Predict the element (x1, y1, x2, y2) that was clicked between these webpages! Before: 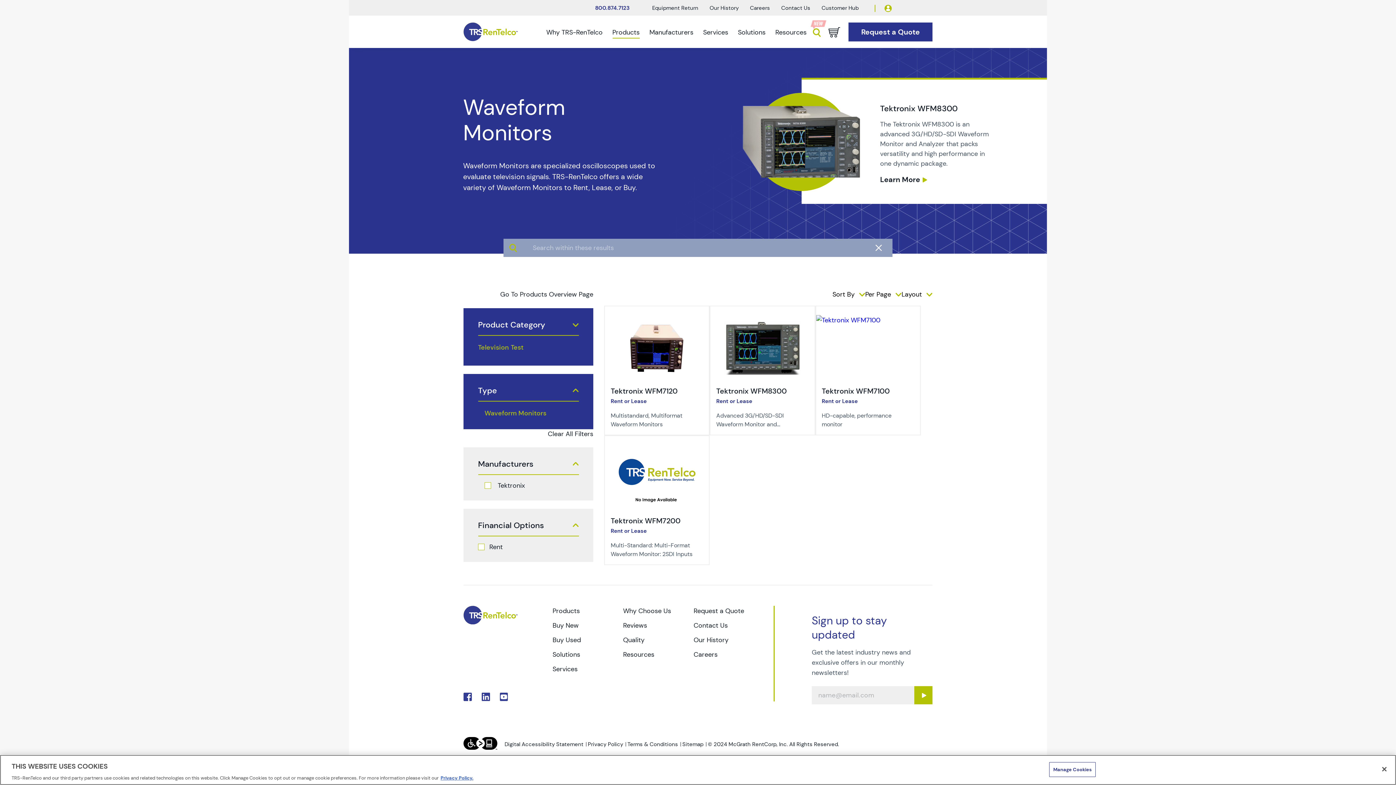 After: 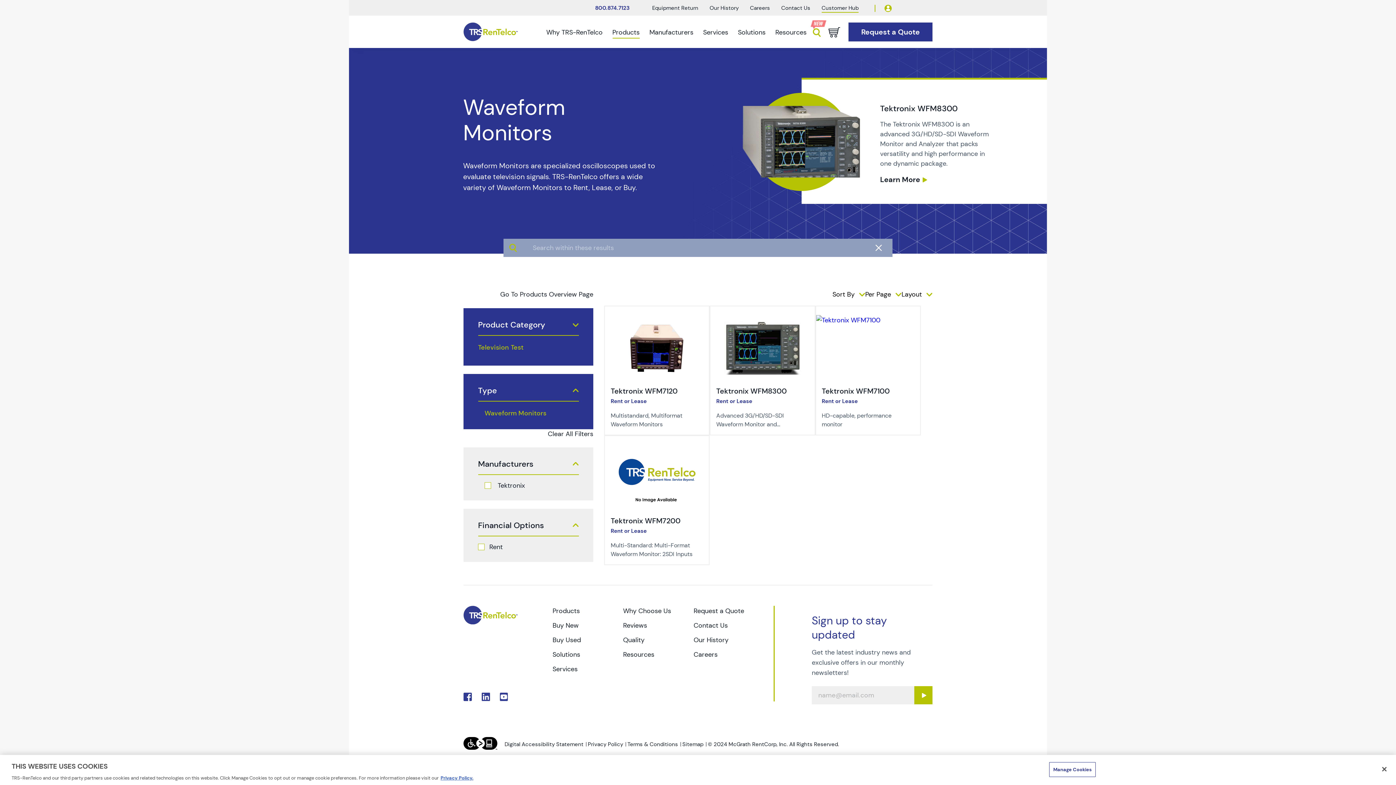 Action: label: Customer Hub bbox: (821, 4, 858, 11)